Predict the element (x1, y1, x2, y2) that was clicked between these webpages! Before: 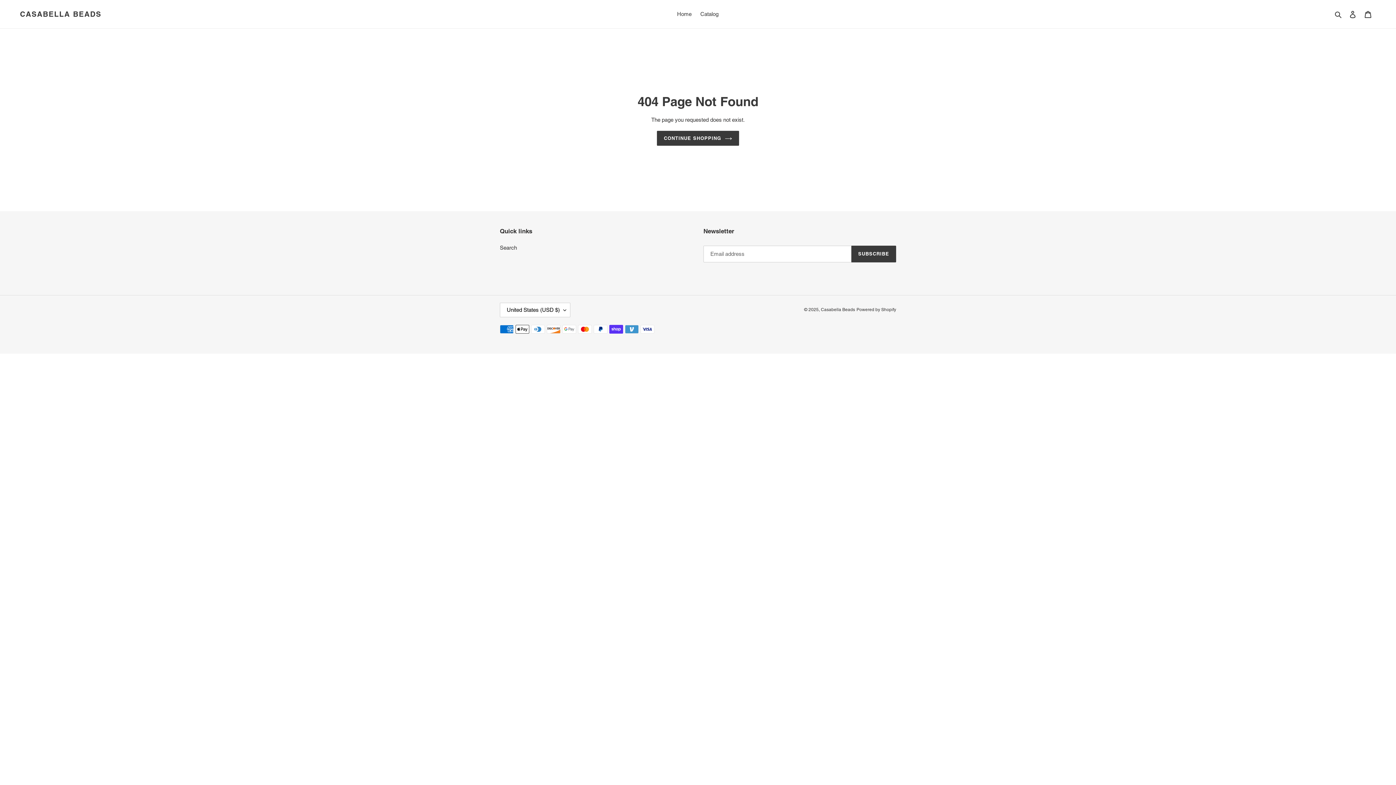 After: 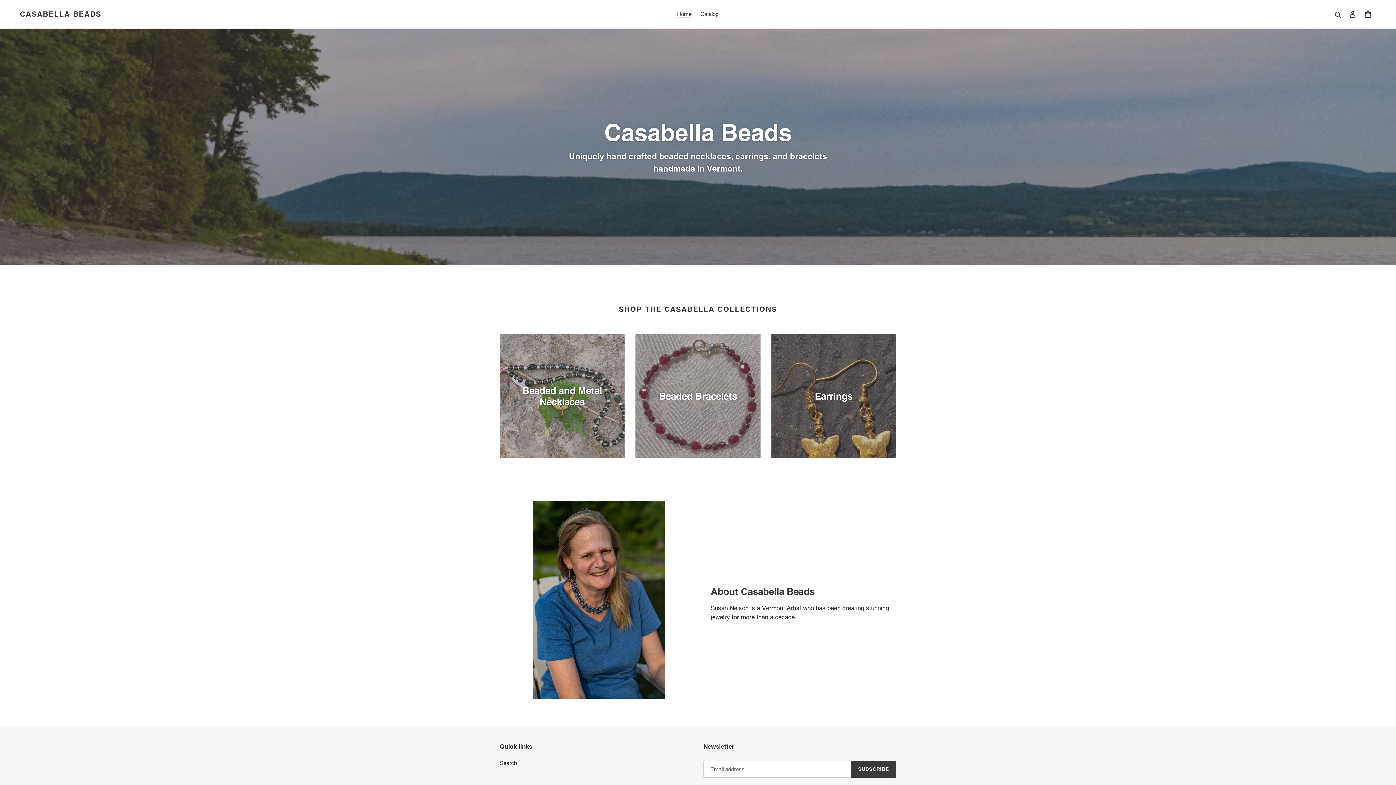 Action: label: Casabella Beads bbox: (821, 307, 855, 312)